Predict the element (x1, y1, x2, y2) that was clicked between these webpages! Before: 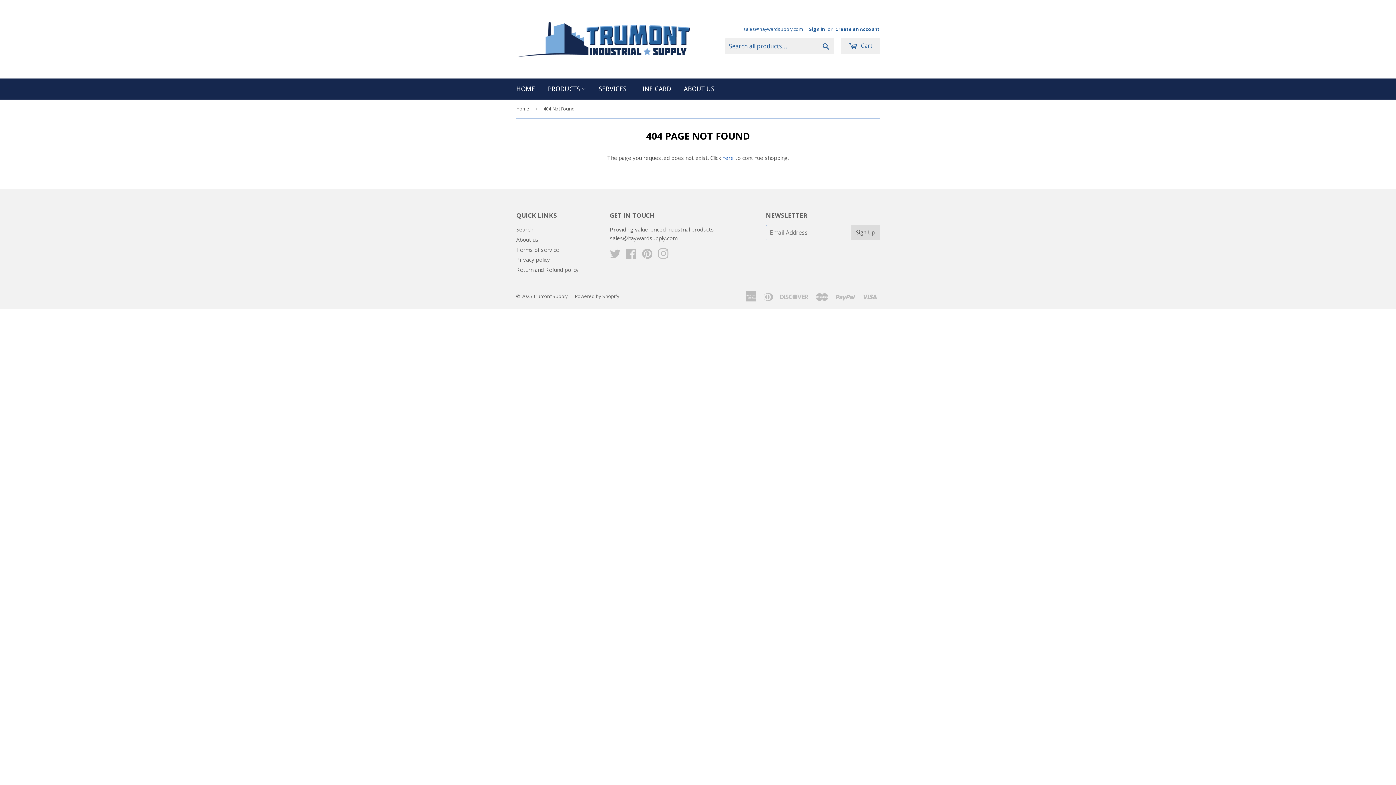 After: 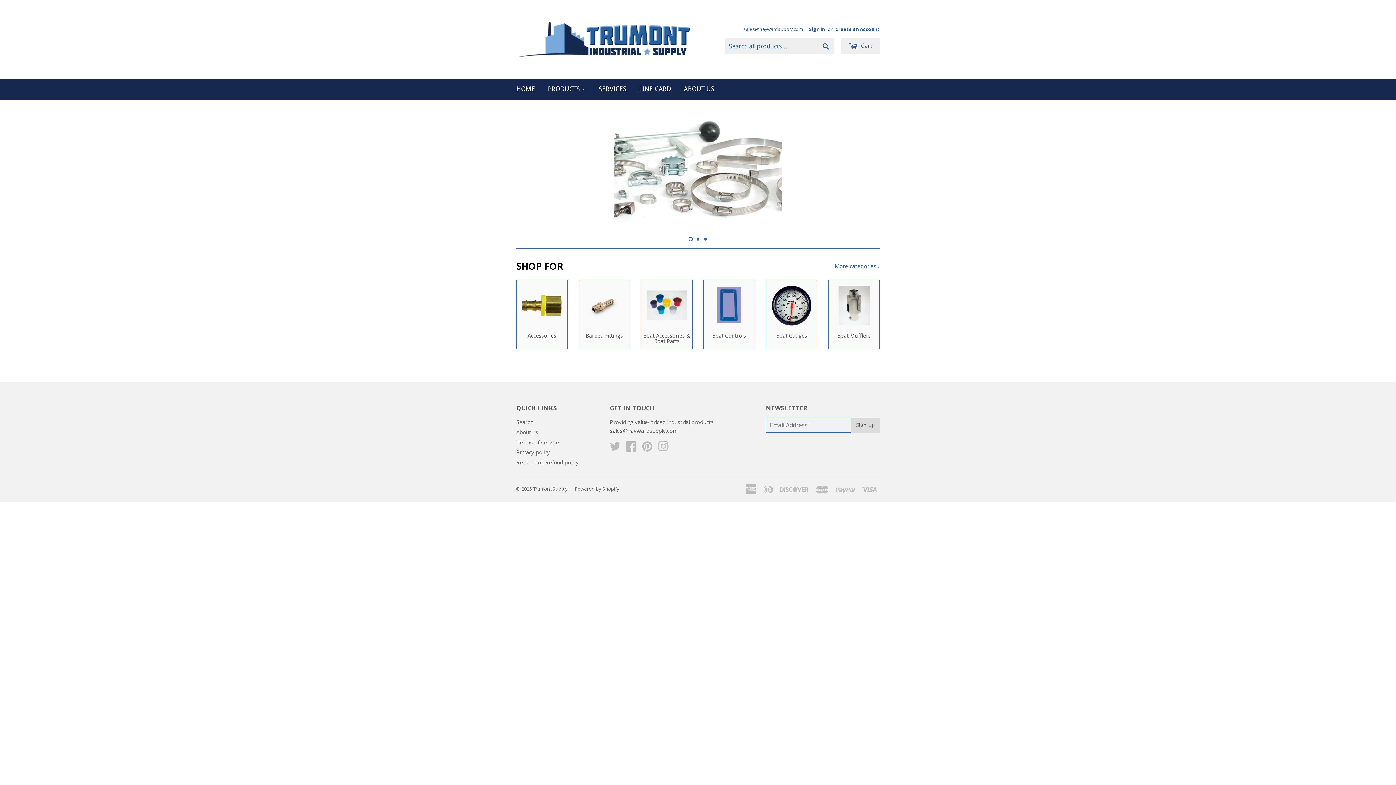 Action: label: Home bbox: (516, 99, 532, 117)